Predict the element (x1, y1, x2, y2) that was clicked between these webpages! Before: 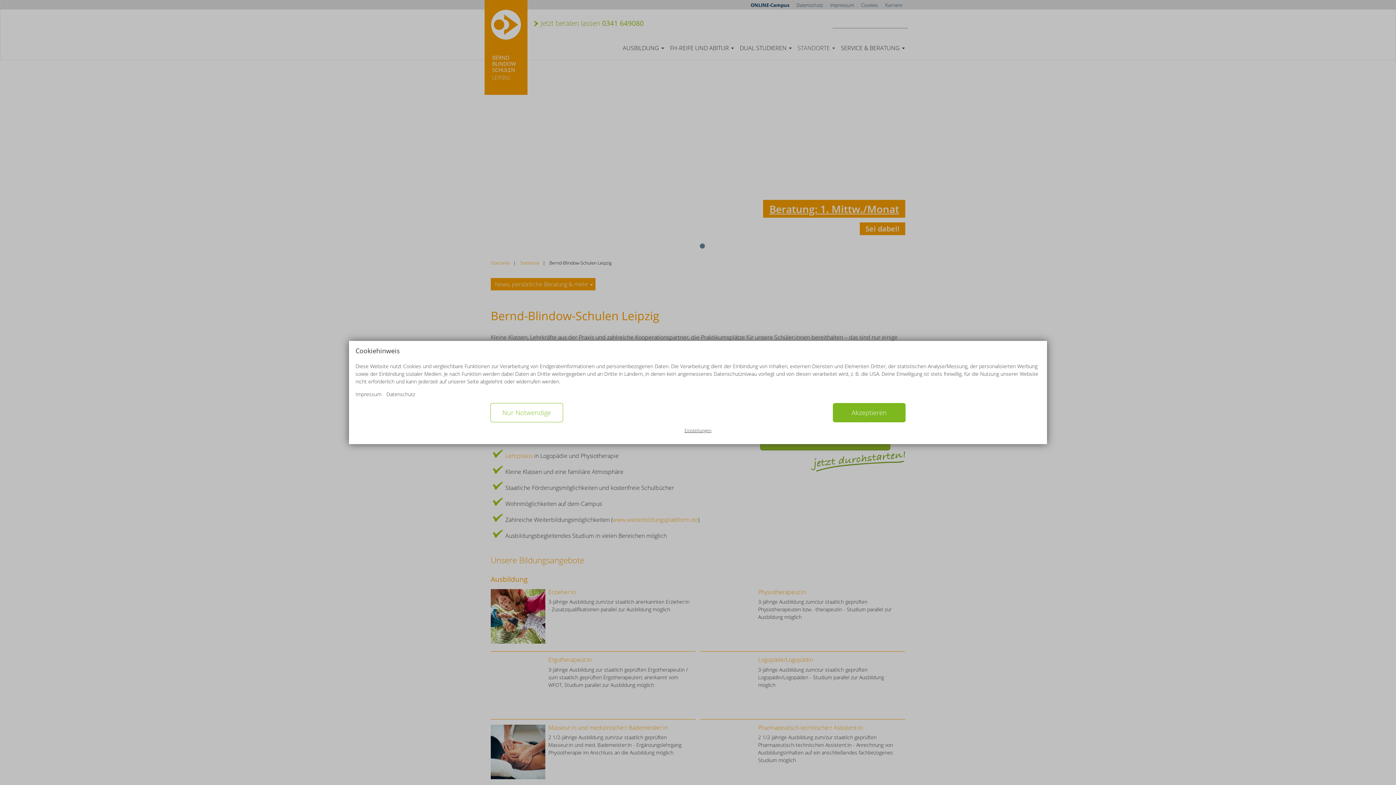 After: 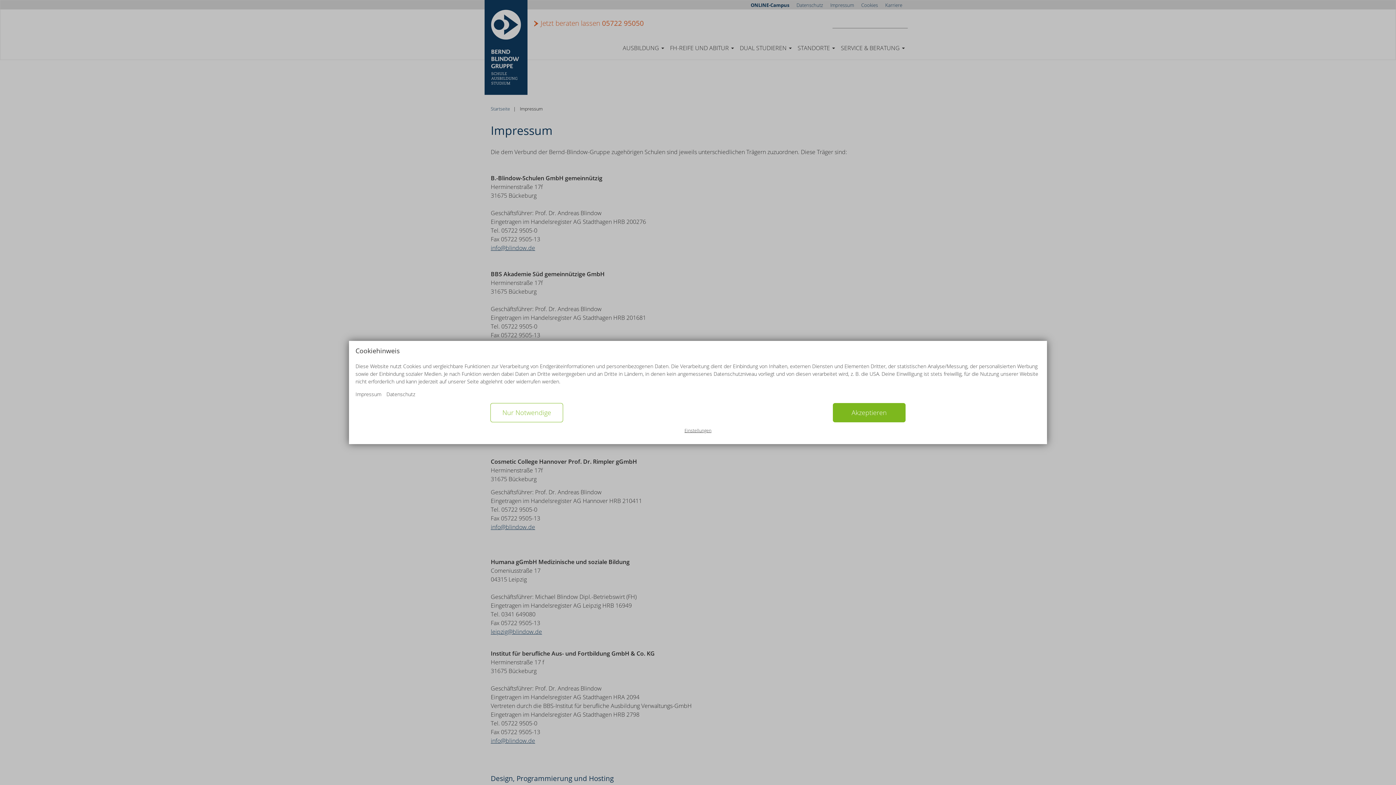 Action: bbox: (355, 390, 381, 398) label: Impressum